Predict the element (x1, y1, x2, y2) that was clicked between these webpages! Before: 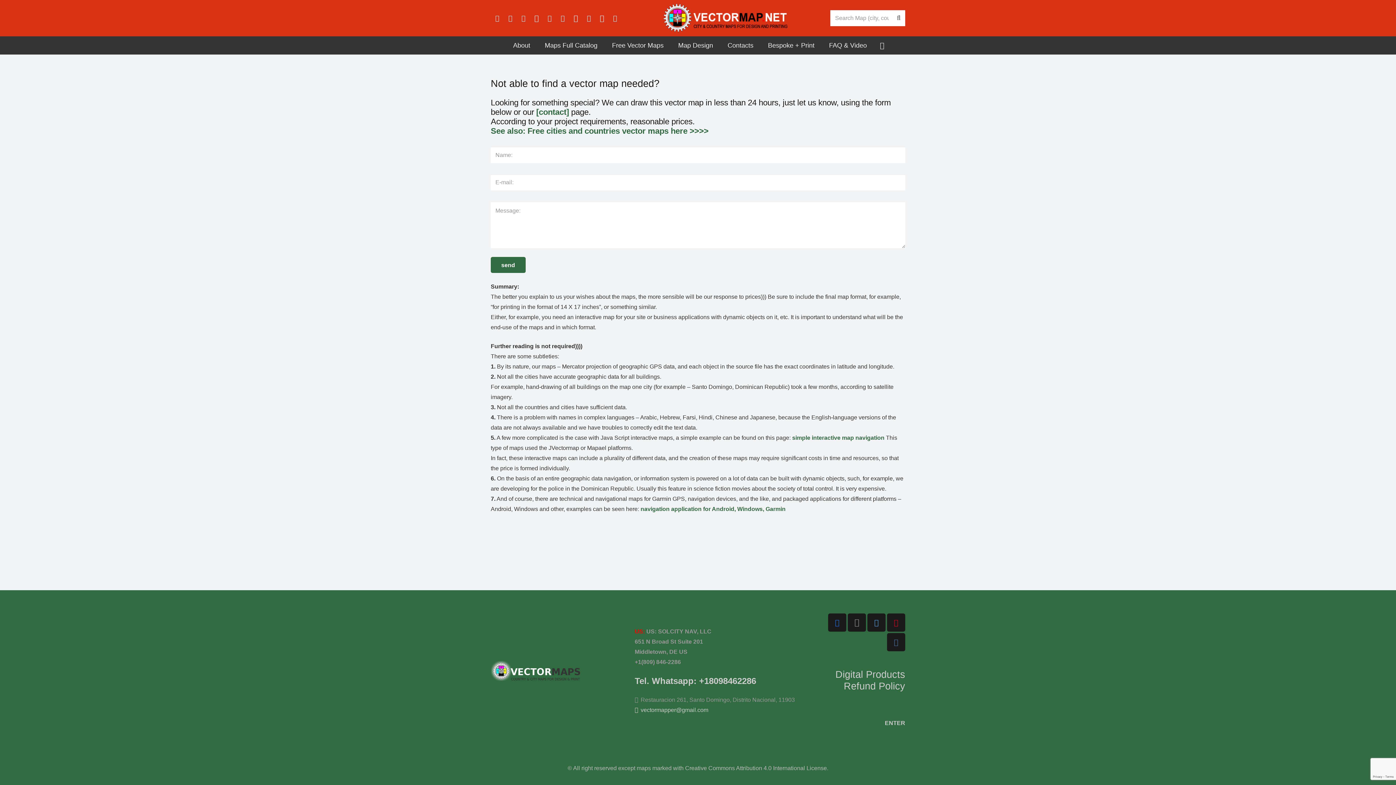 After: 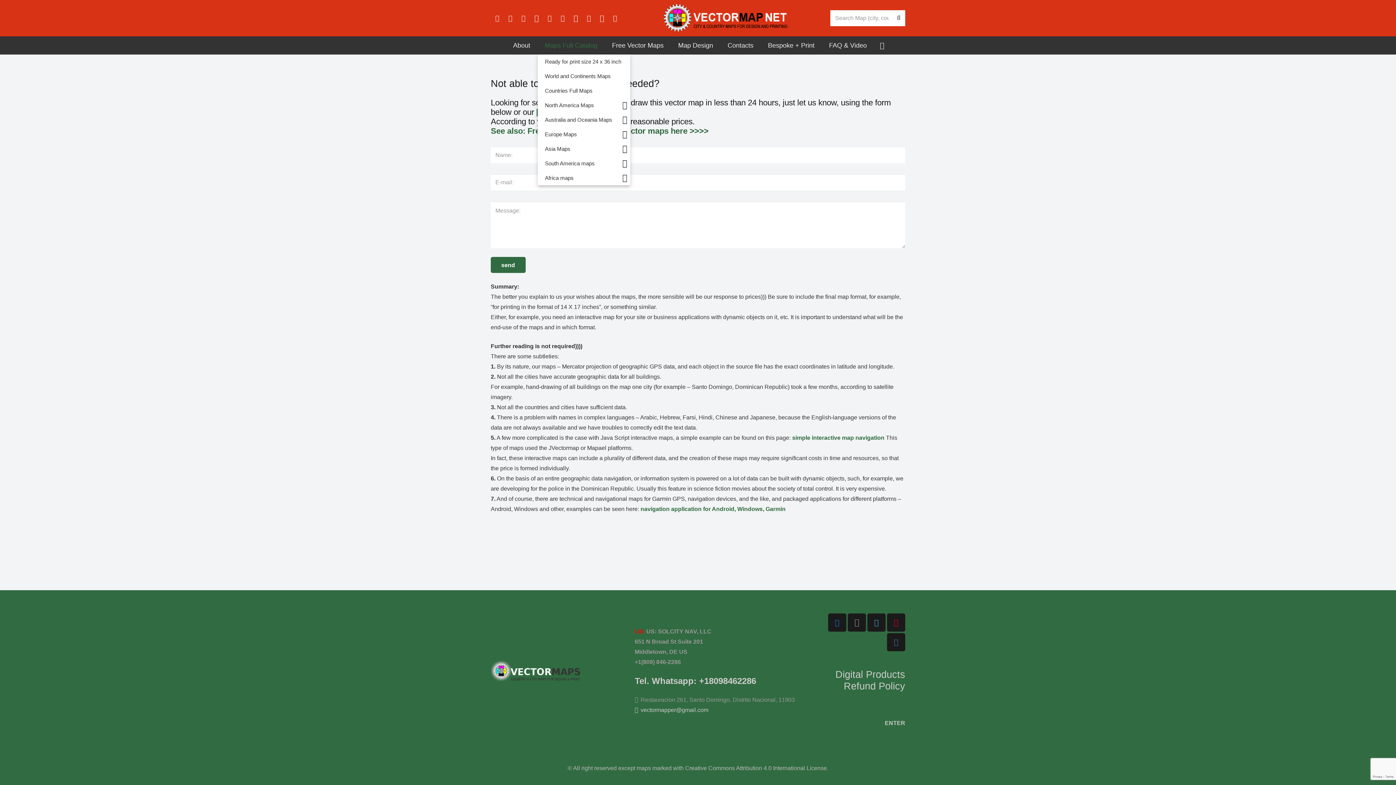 Action: label: Maps Full Catalog bbox: (537, 36, 604, 54)